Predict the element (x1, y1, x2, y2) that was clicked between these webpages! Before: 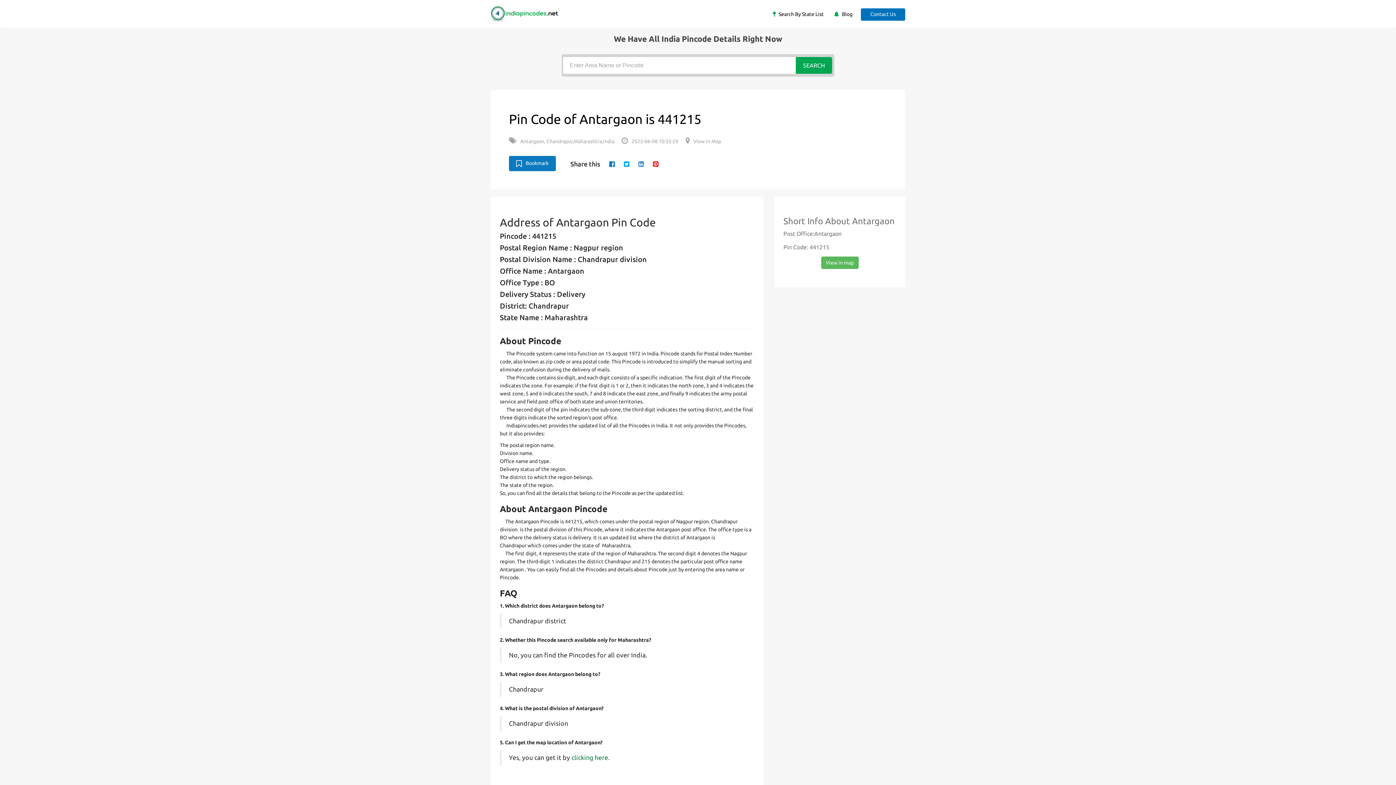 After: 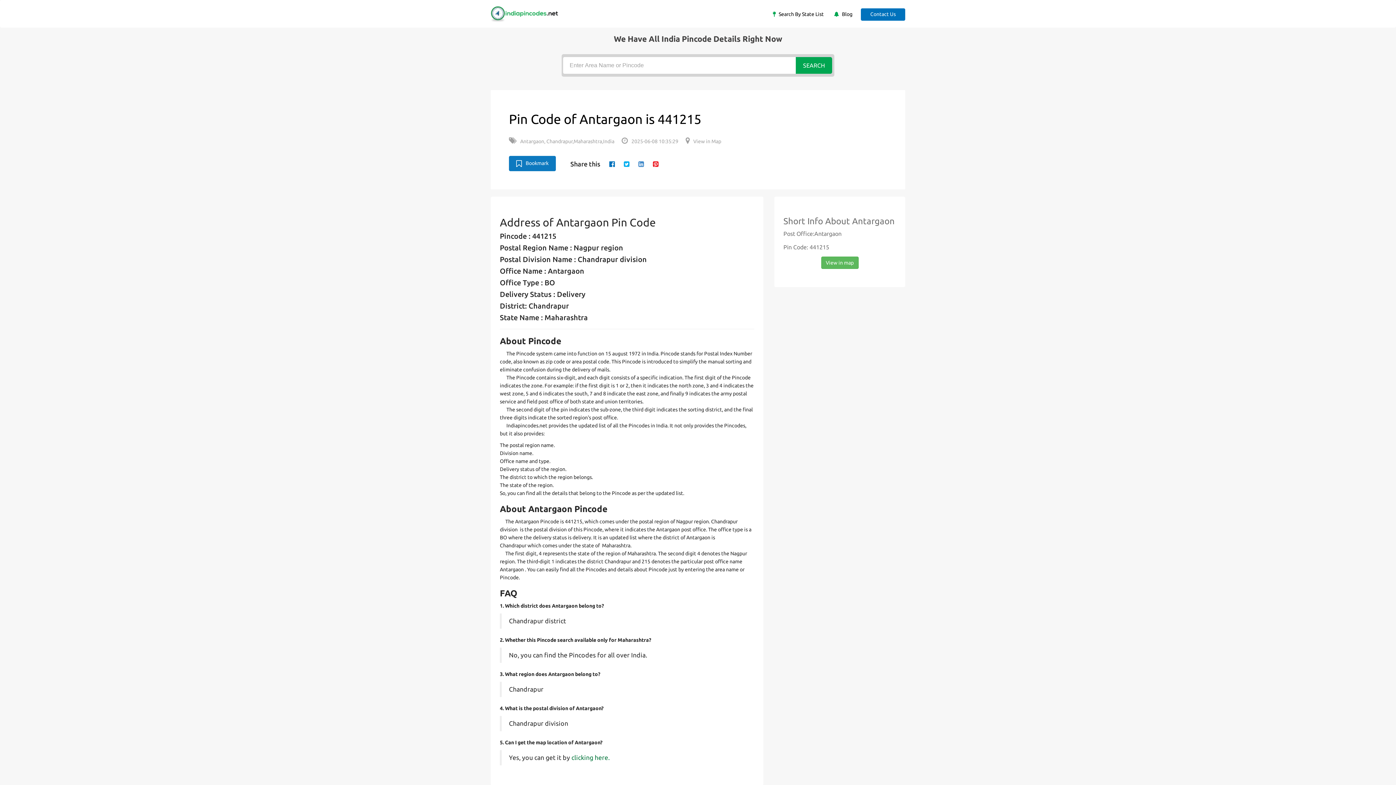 Action: bbox: (624, 160, 629, 167)